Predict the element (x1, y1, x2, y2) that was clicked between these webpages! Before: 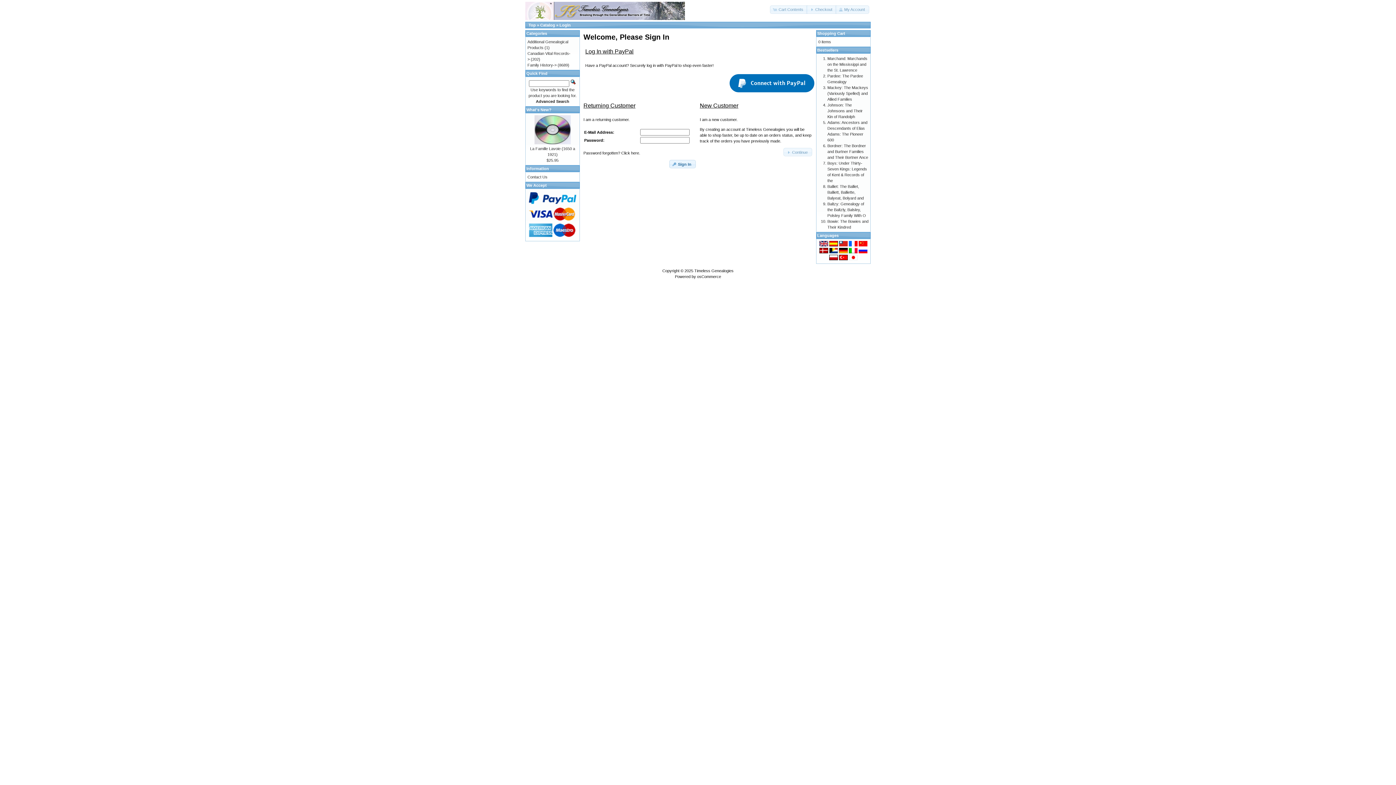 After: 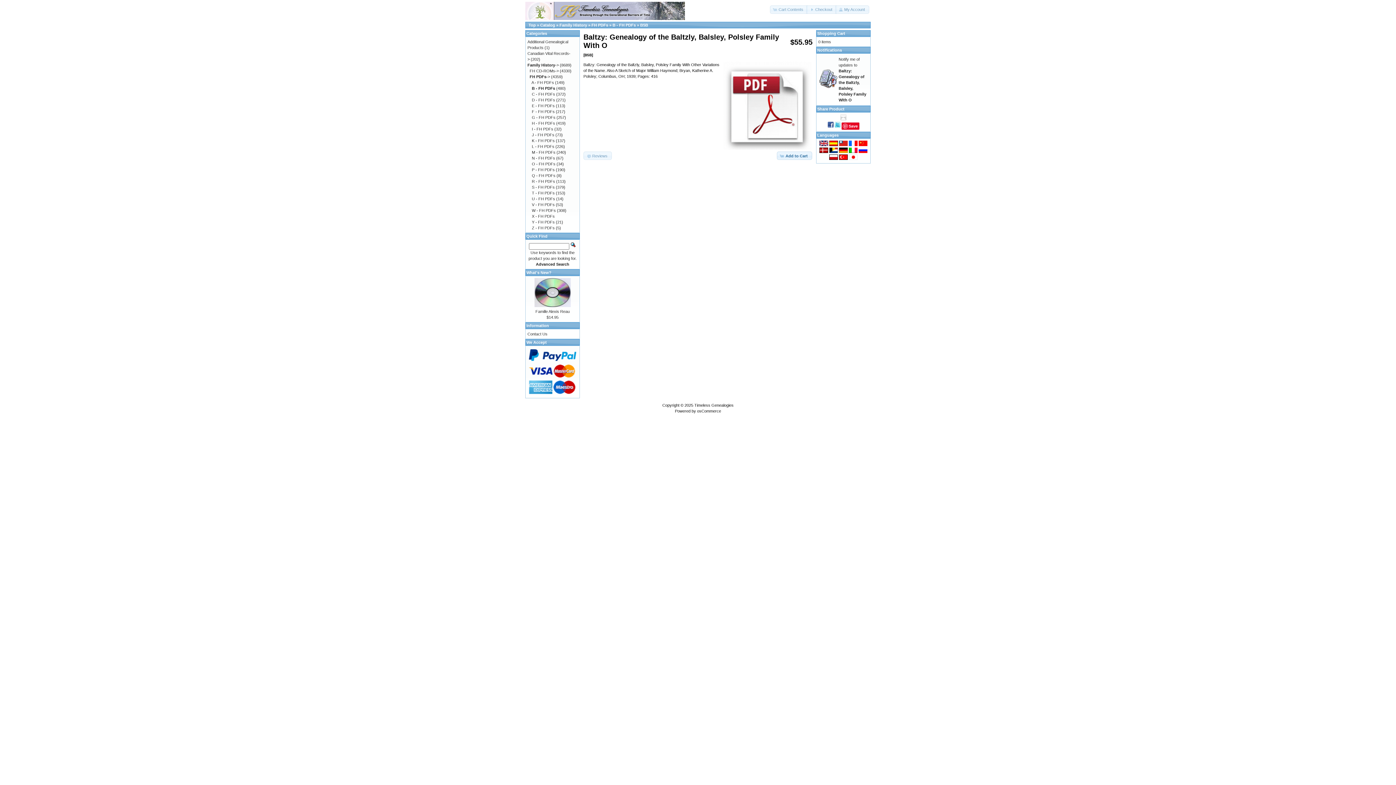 Action: bbox: (827, 201, 866, 217) label: Baltzy: Genealogy of the Baltzly, Balsley, Polsley Family With O